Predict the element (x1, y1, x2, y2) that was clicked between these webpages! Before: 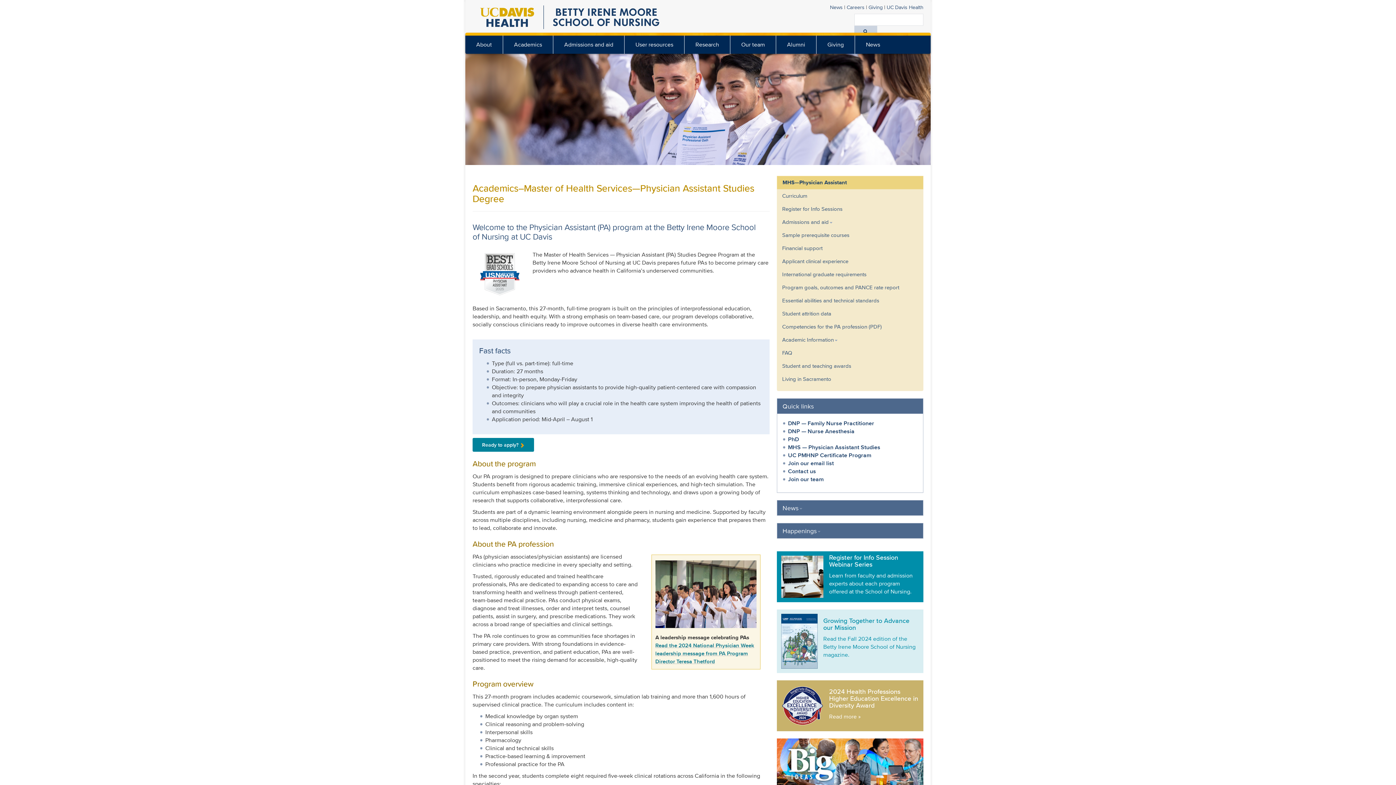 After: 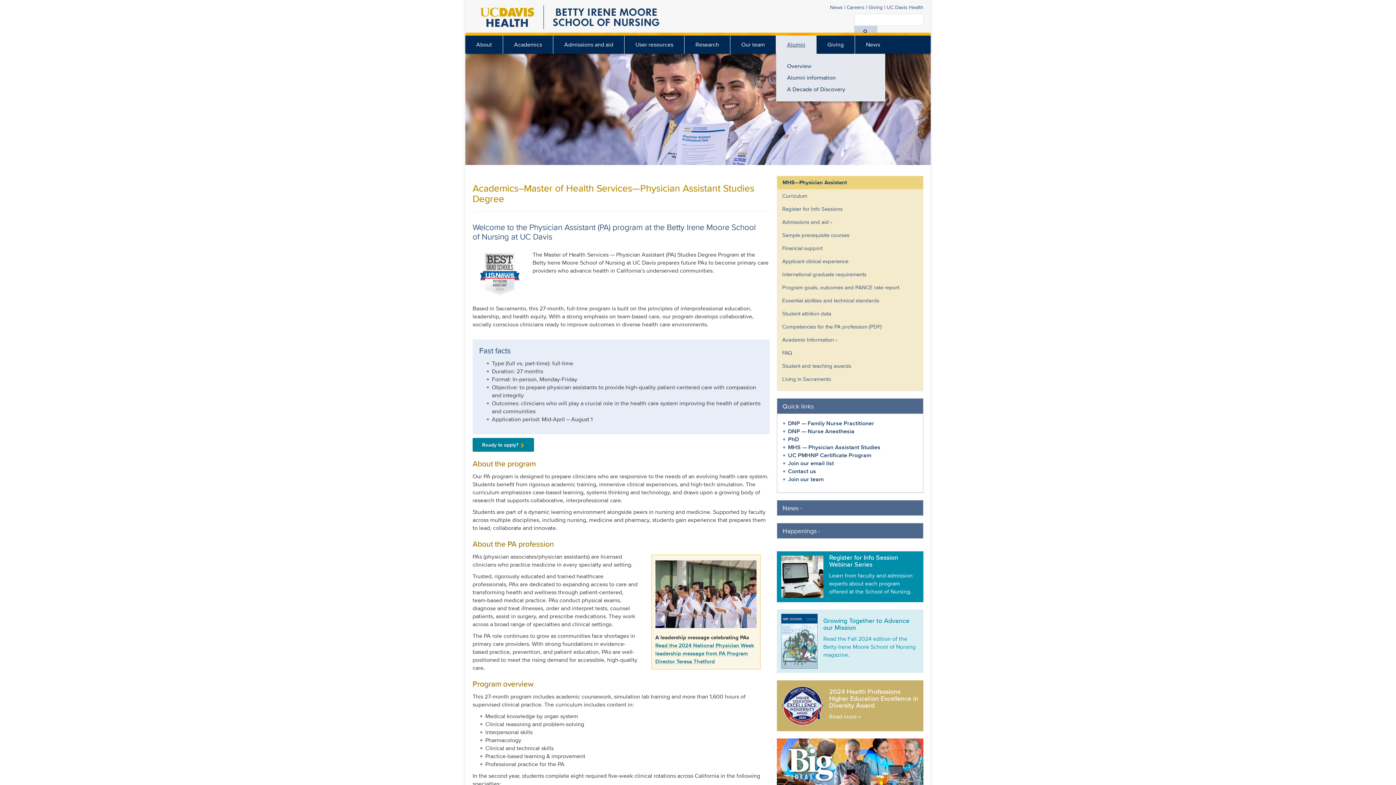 Action: label: Alumni bbox: (776, 35, 816, 53)